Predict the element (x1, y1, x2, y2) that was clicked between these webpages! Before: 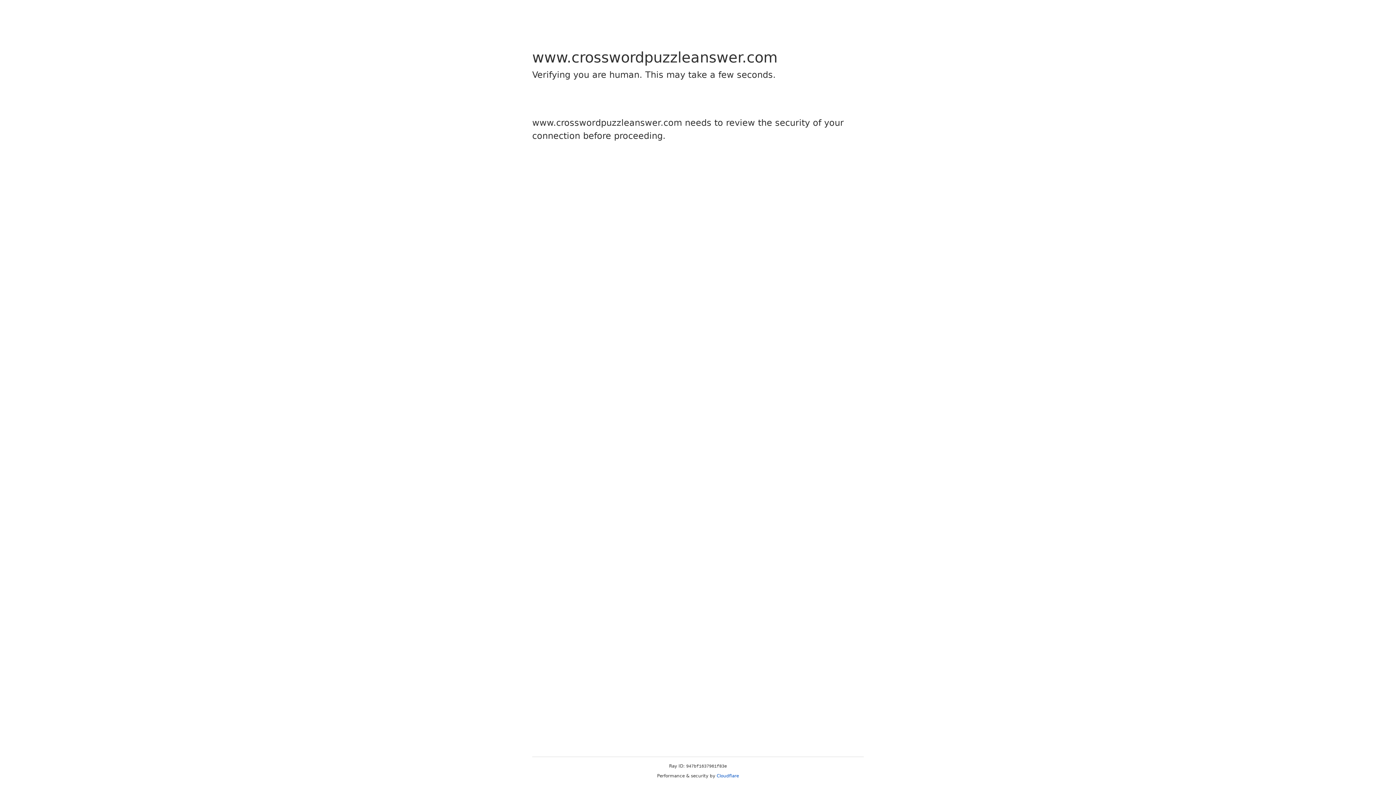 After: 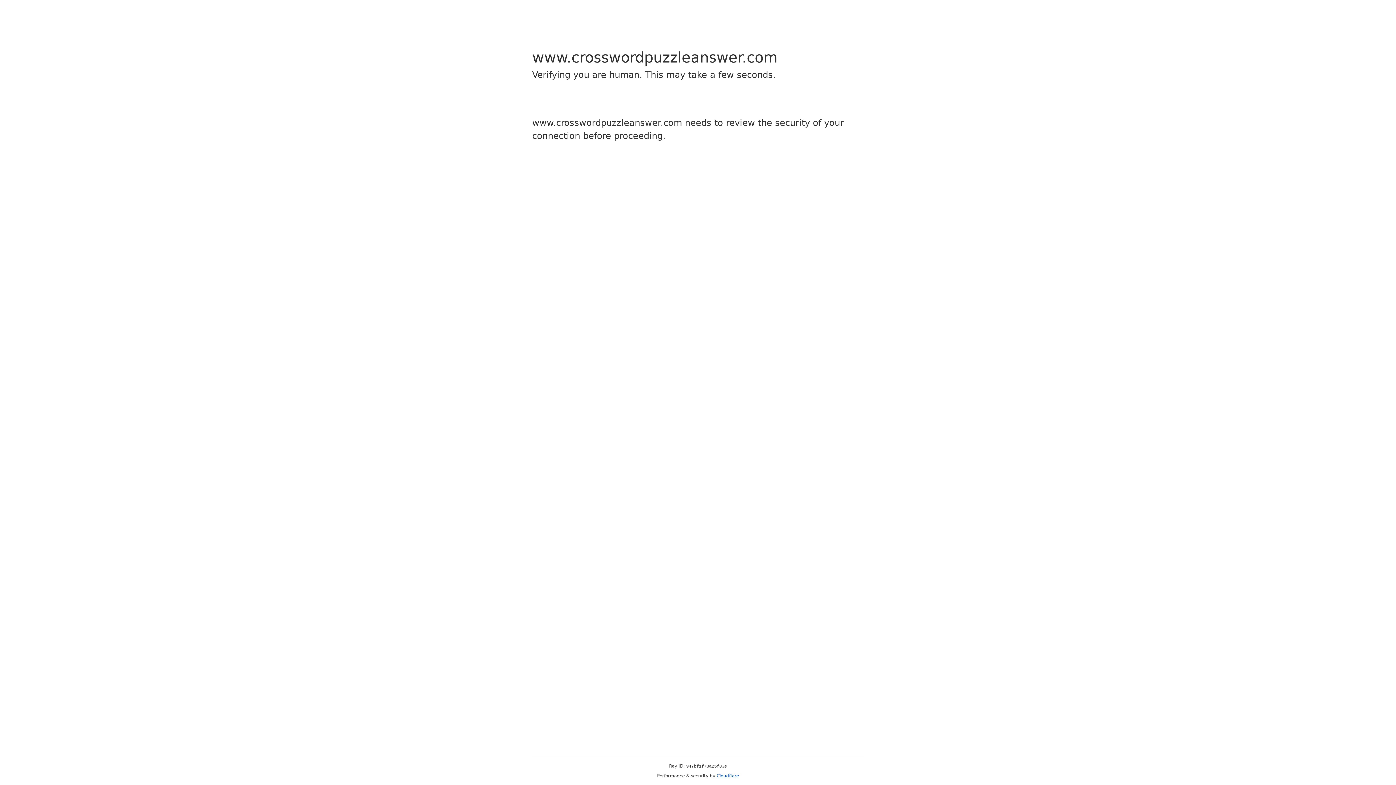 Action: label: Cloudflare bbox: (716, 773, 739, 778)